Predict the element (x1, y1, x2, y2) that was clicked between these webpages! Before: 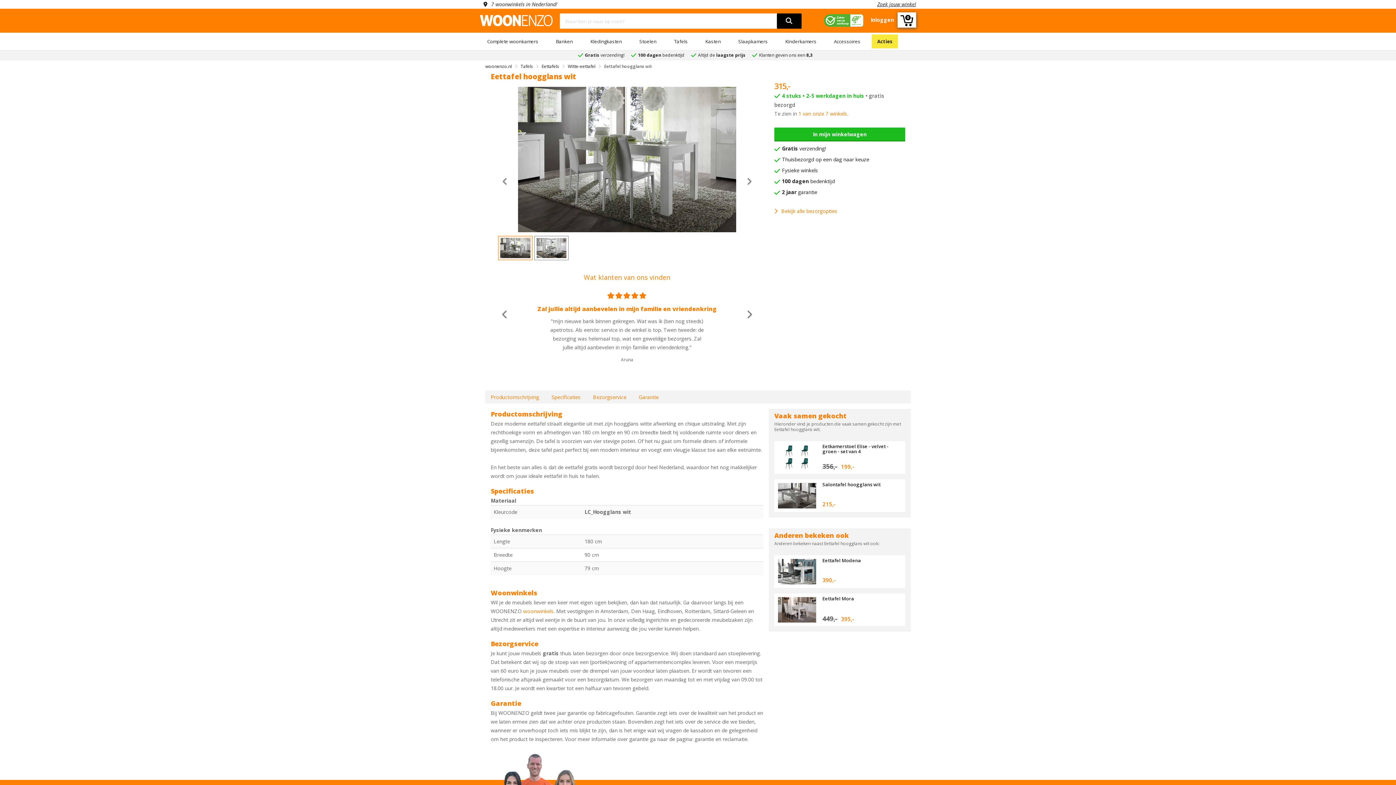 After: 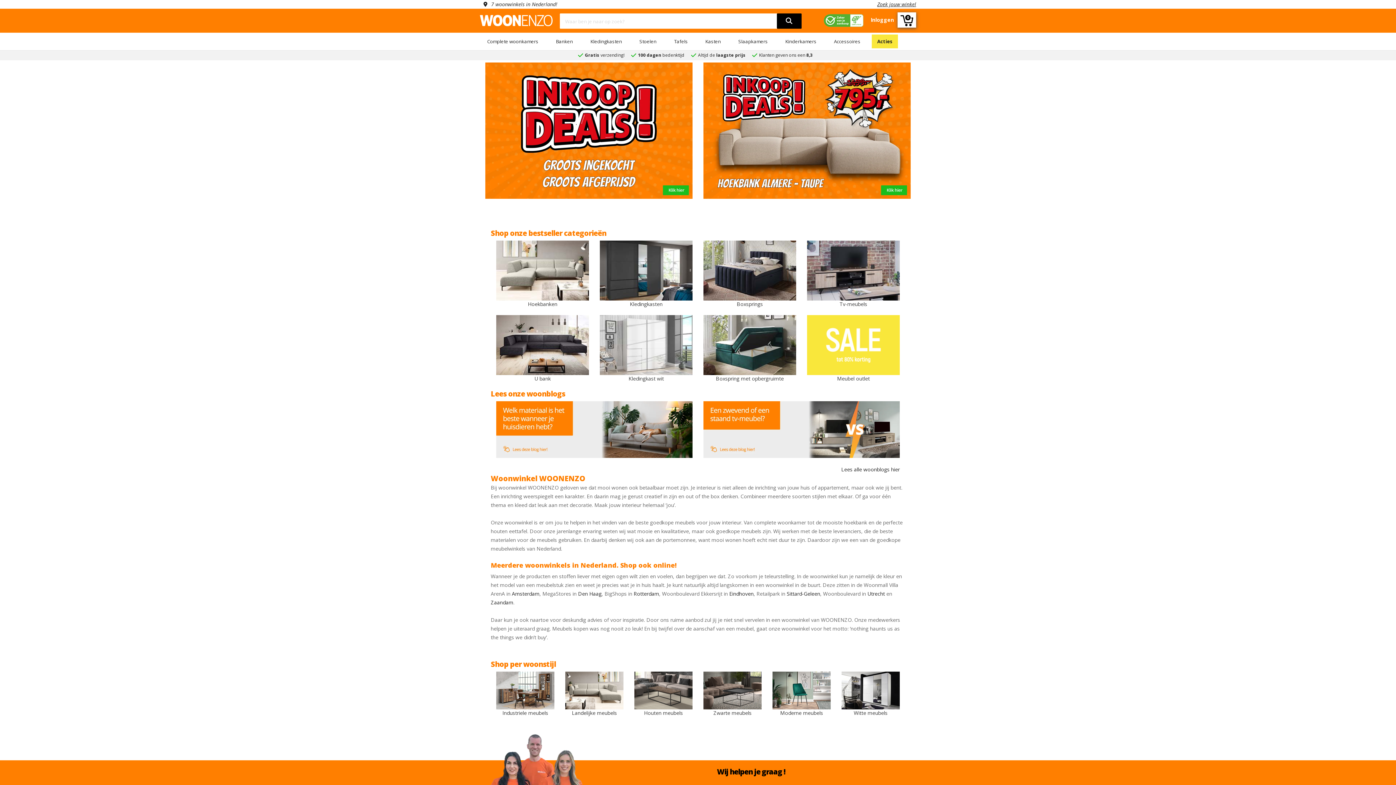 Action: bbox: (485, 63, 512, 69) label: woonenzo.nl